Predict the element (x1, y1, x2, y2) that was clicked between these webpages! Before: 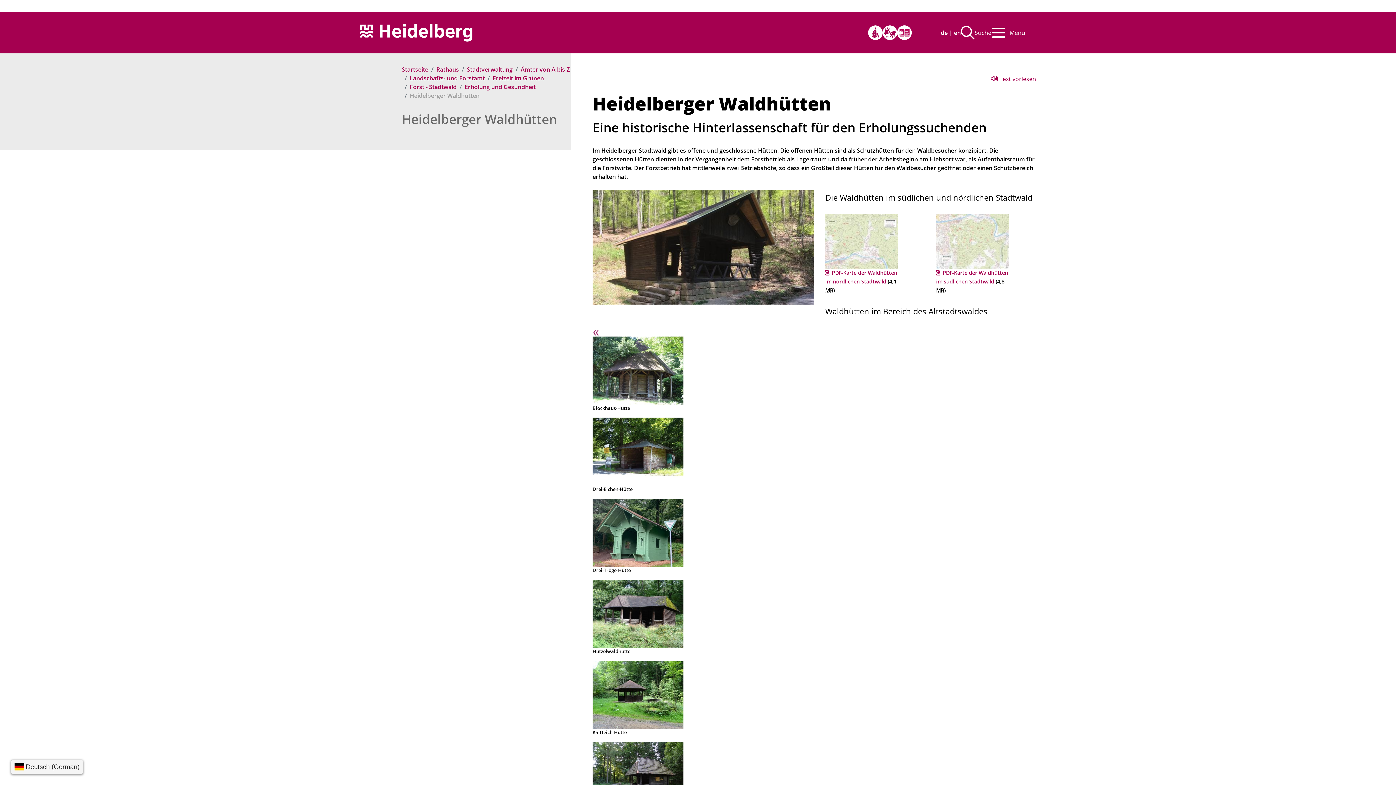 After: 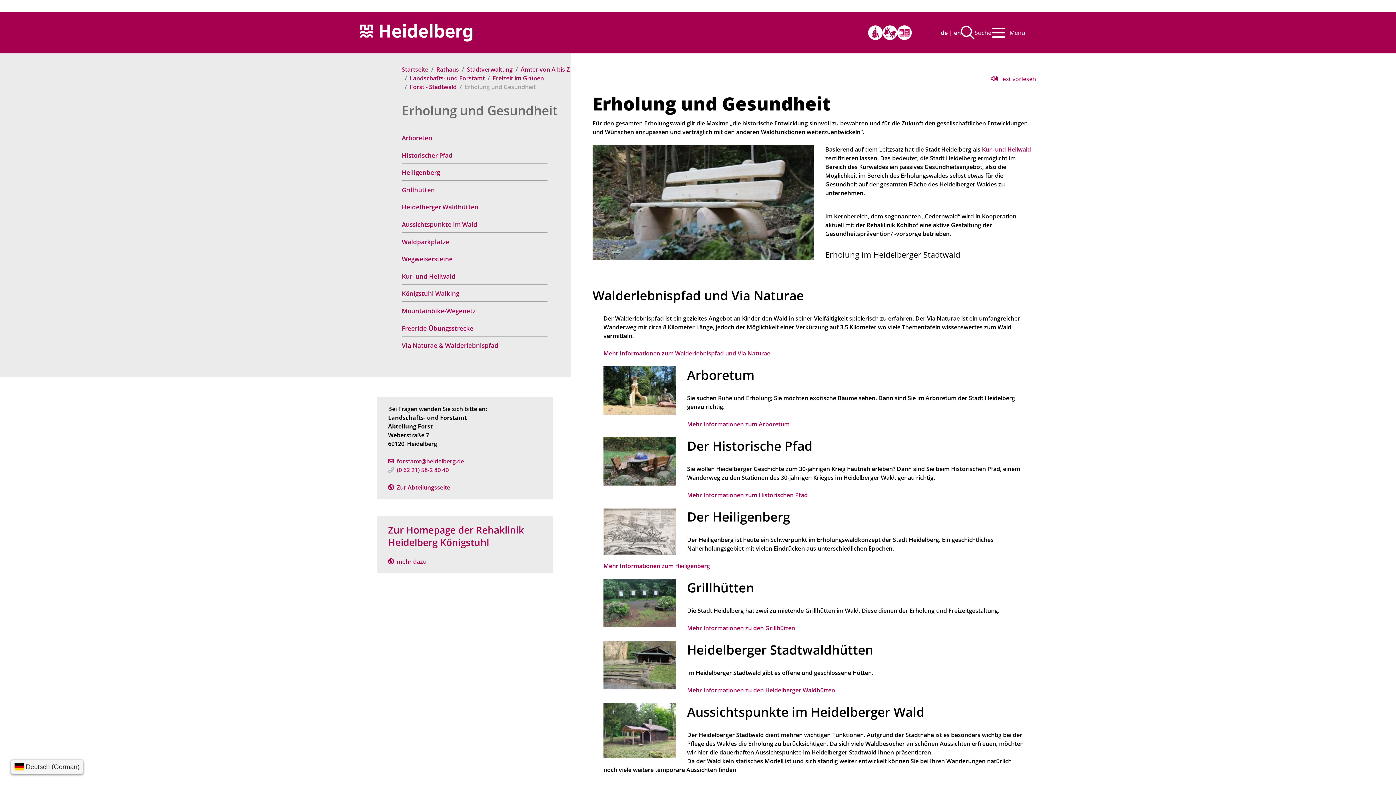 Action: label: Erholung und Gesundheit bbox: (464, 82, 535, 91)